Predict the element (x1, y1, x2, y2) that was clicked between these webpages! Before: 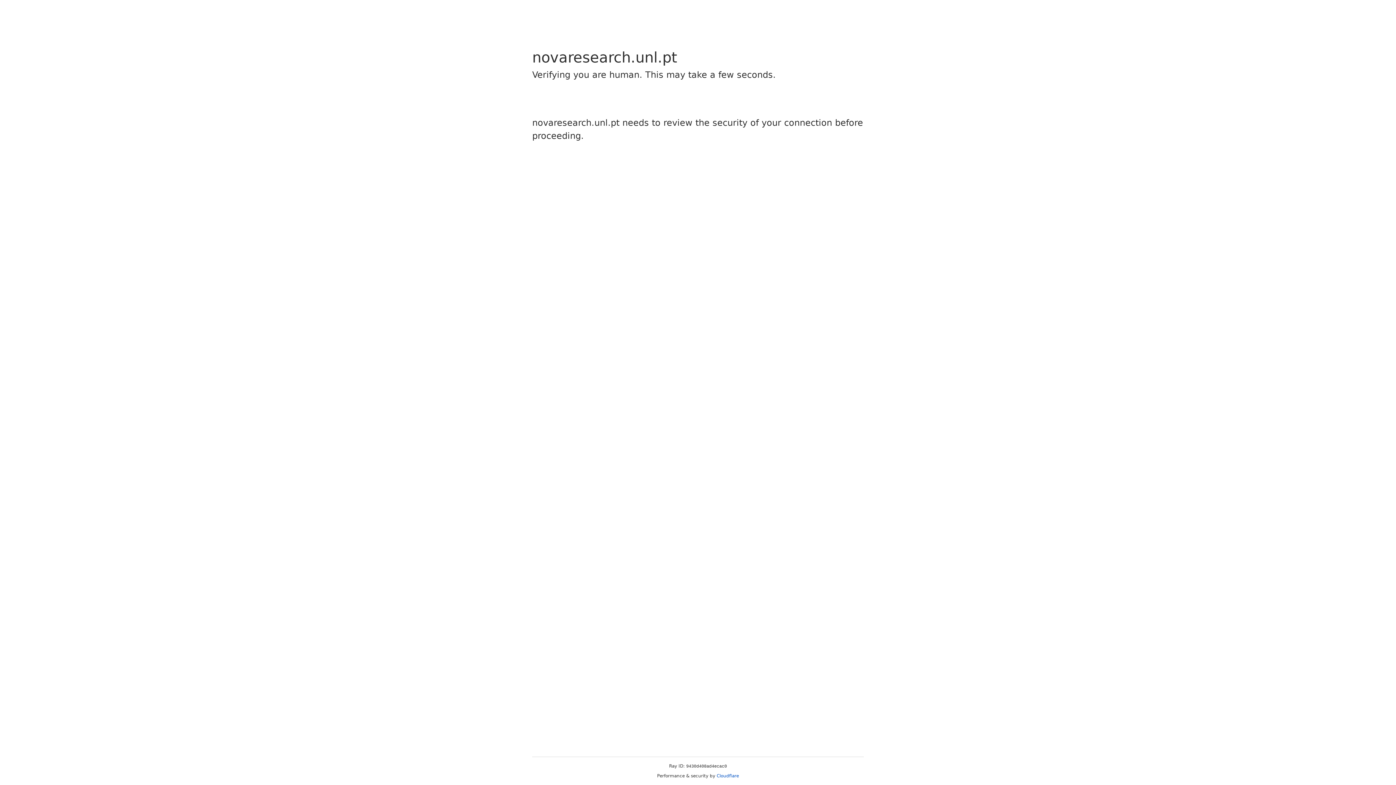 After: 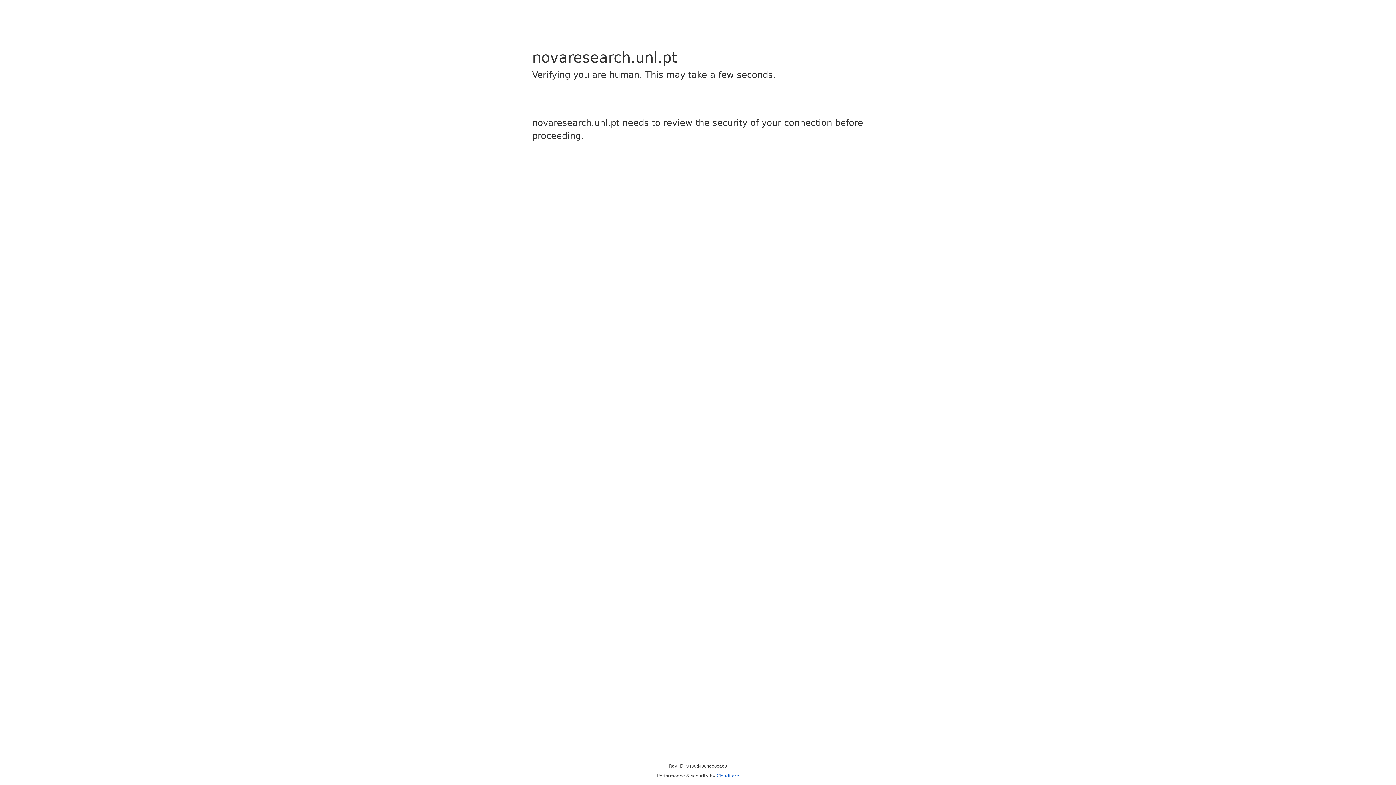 Action: label: Cloudflare bbox: (716, 773, 739, 778)